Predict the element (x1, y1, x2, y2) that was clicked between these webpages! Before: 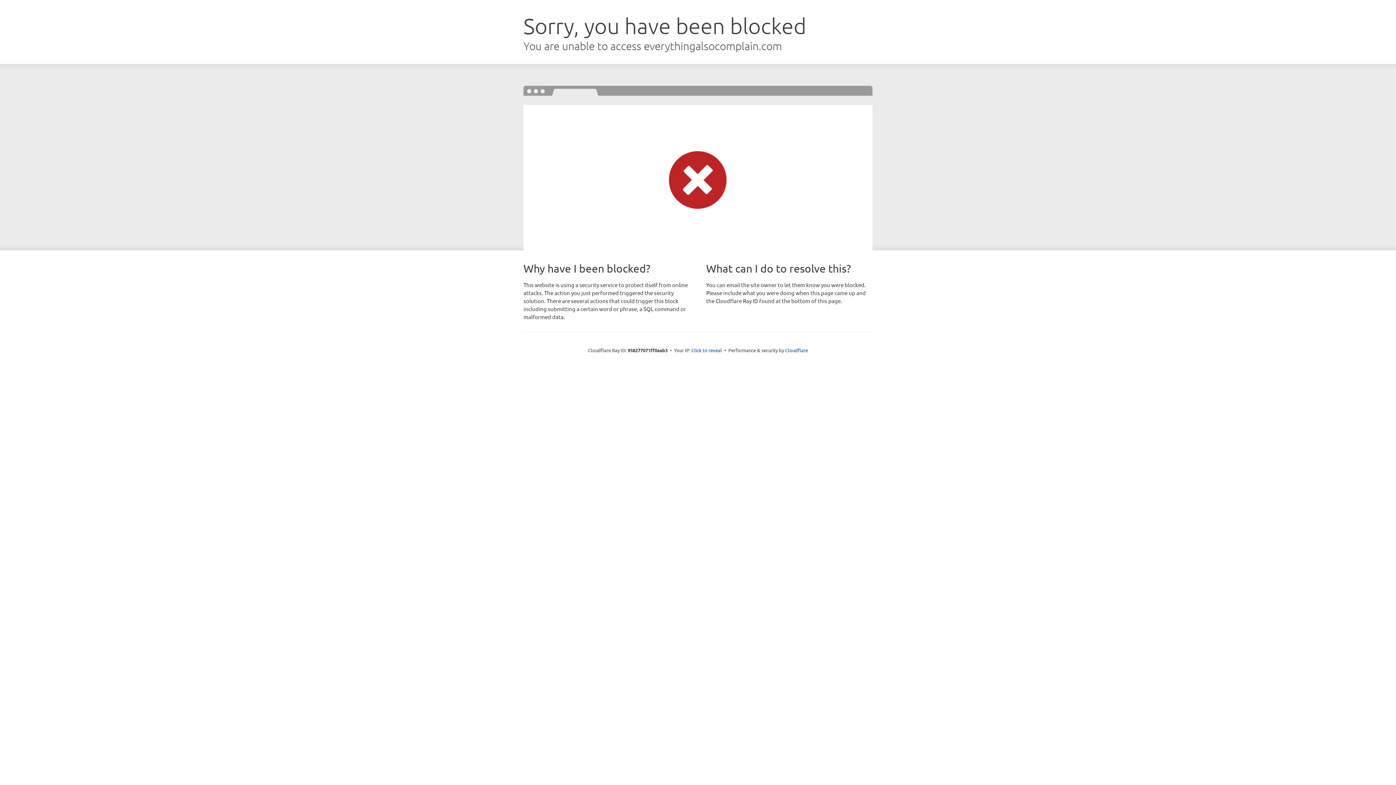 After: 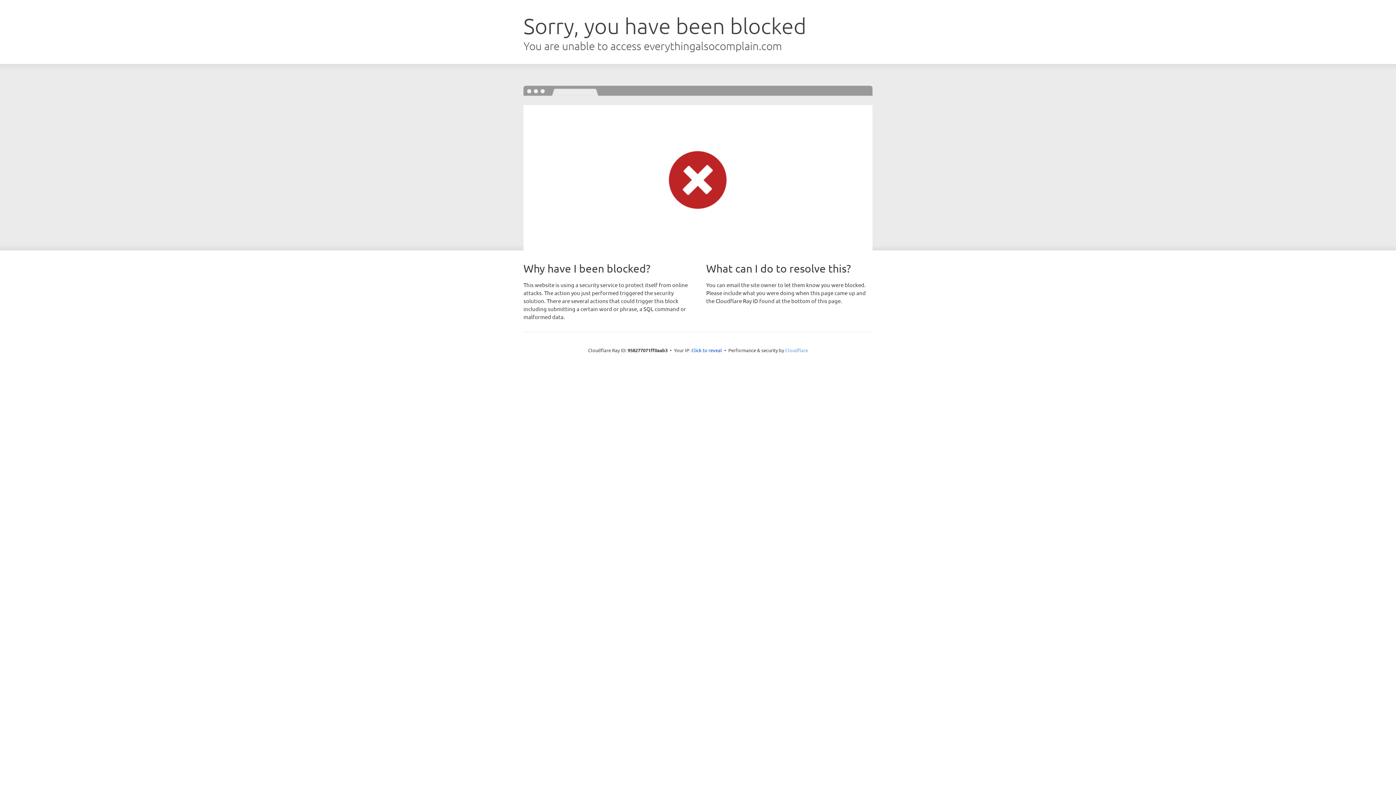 Action: bbox: (785, 347, 808, 353) label: Cloudflare